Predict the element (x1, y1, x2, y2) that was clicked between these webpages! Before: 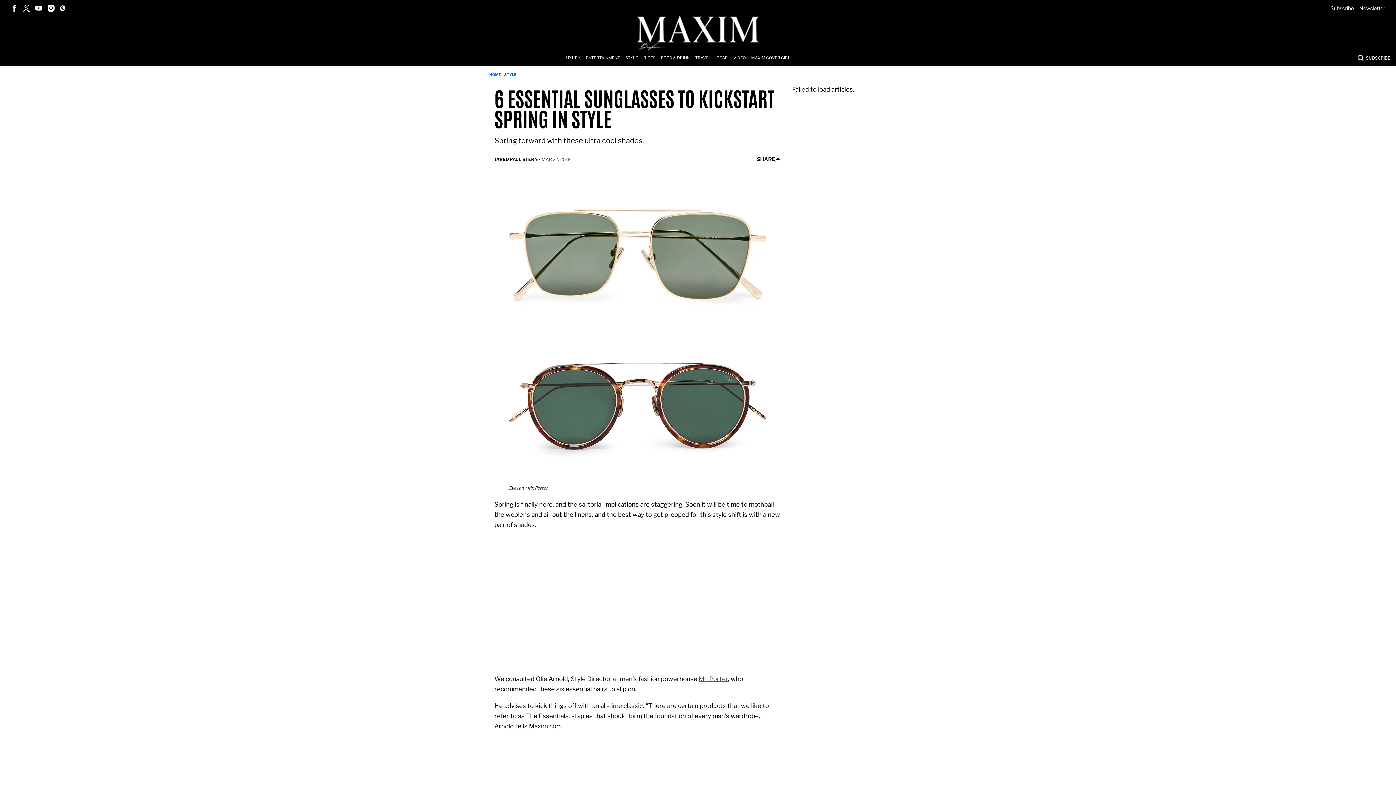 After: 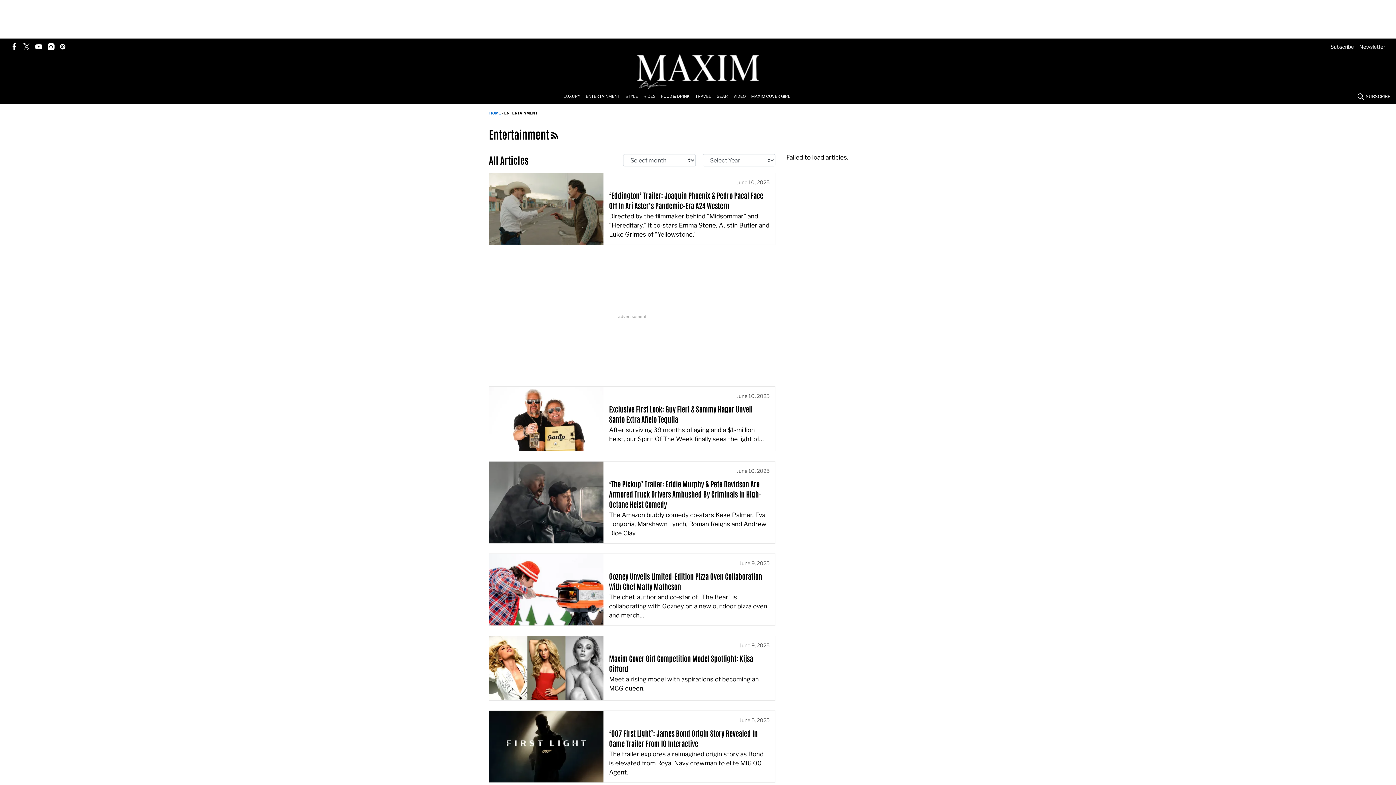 Action: label: Browse Entertainment bbox: (585, 50, 625, 65)